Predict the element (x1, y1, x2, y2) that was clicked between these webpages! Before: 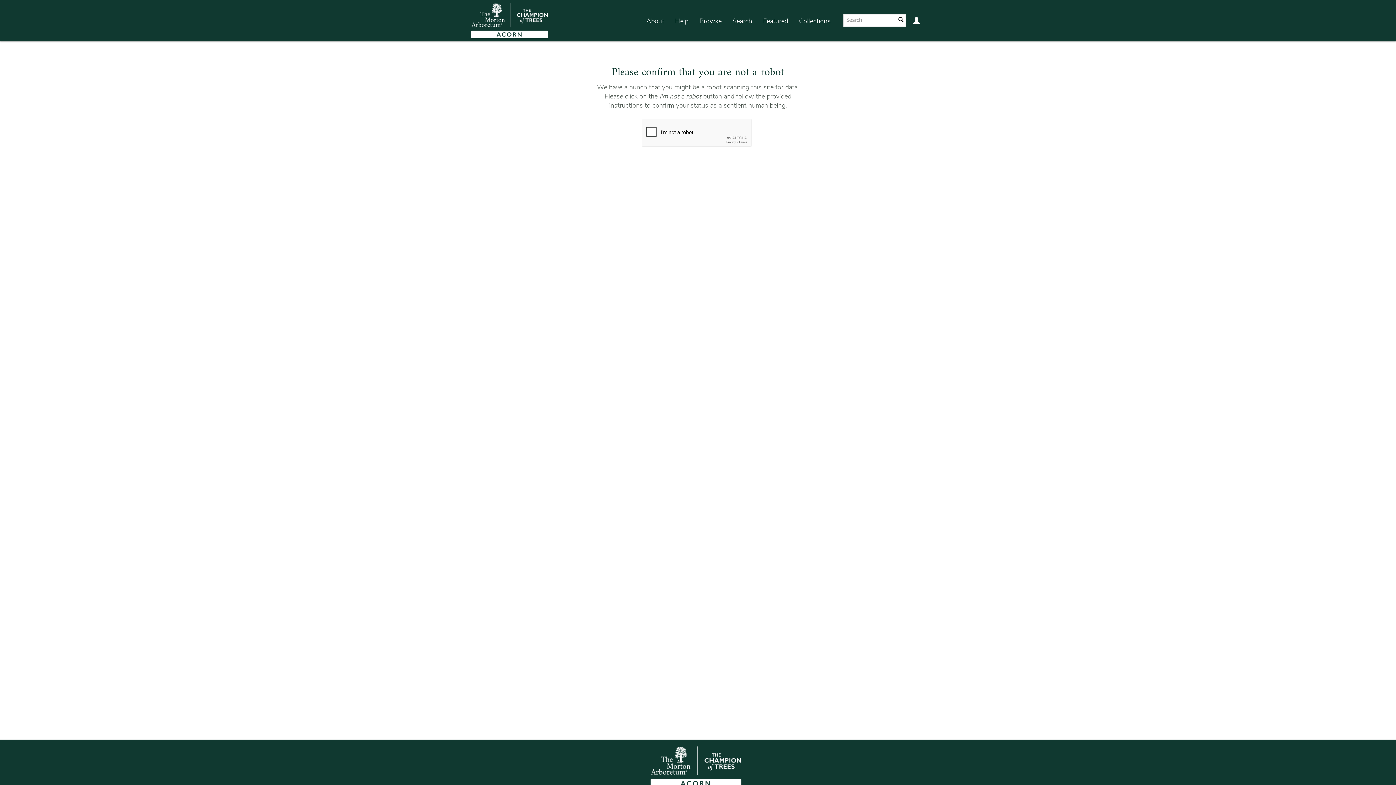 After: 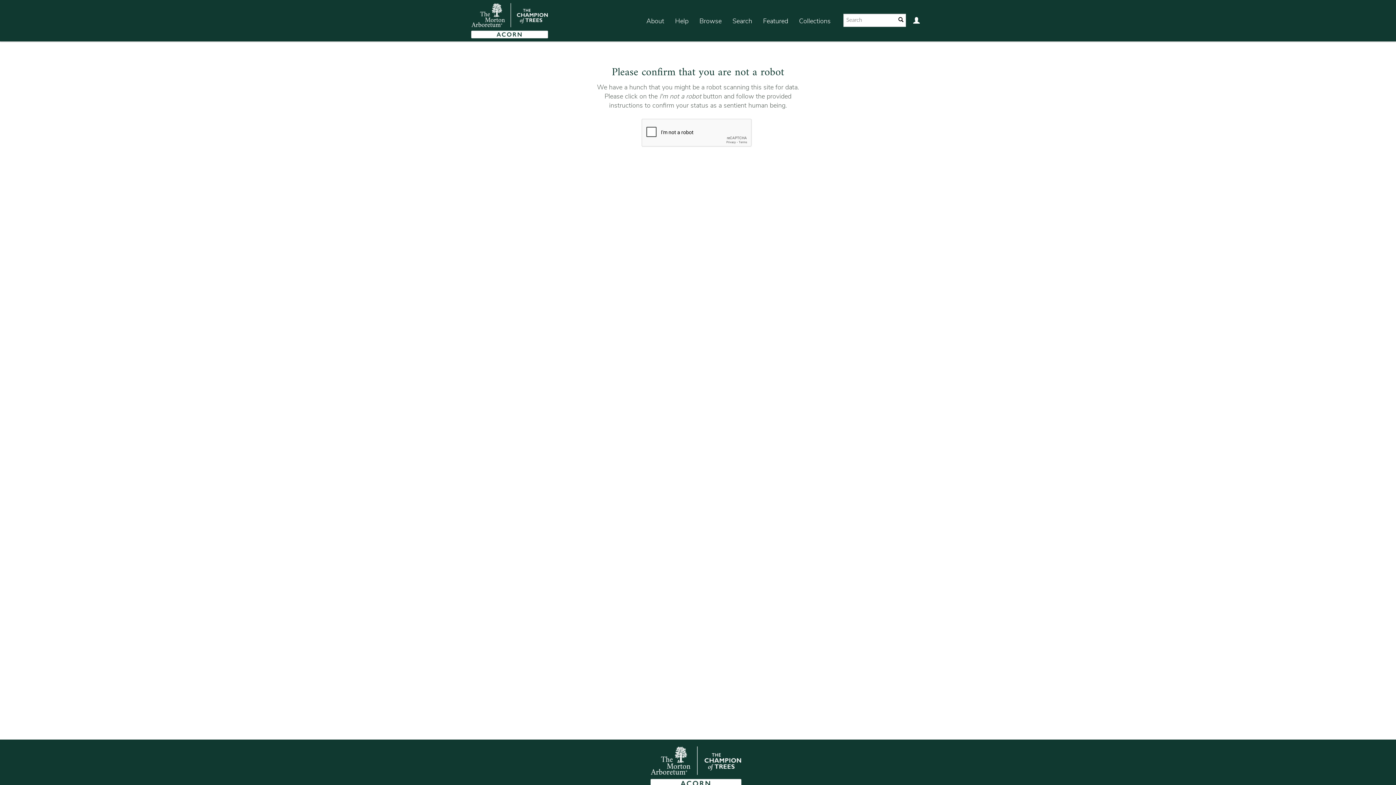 Action: label: Search bbox: (727, 7, 757, 35)